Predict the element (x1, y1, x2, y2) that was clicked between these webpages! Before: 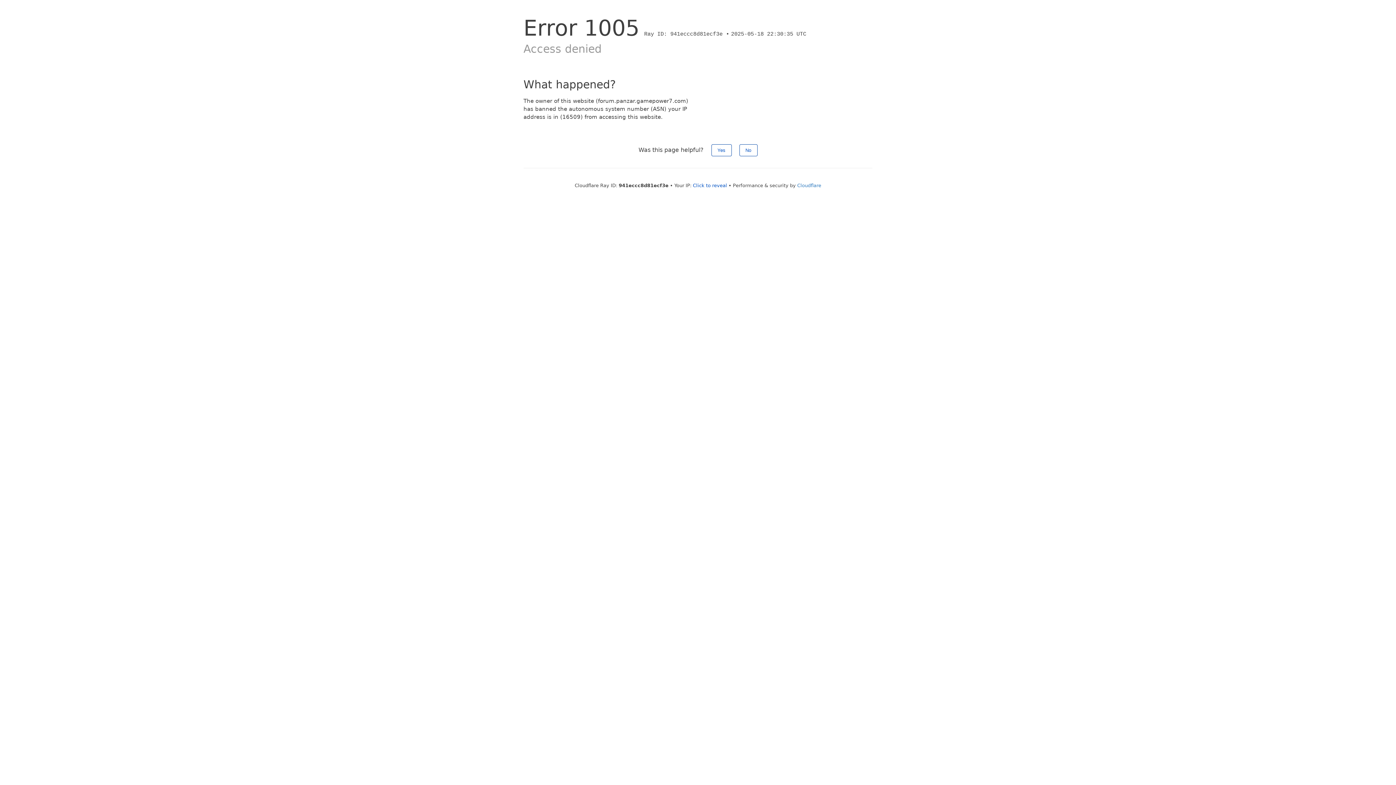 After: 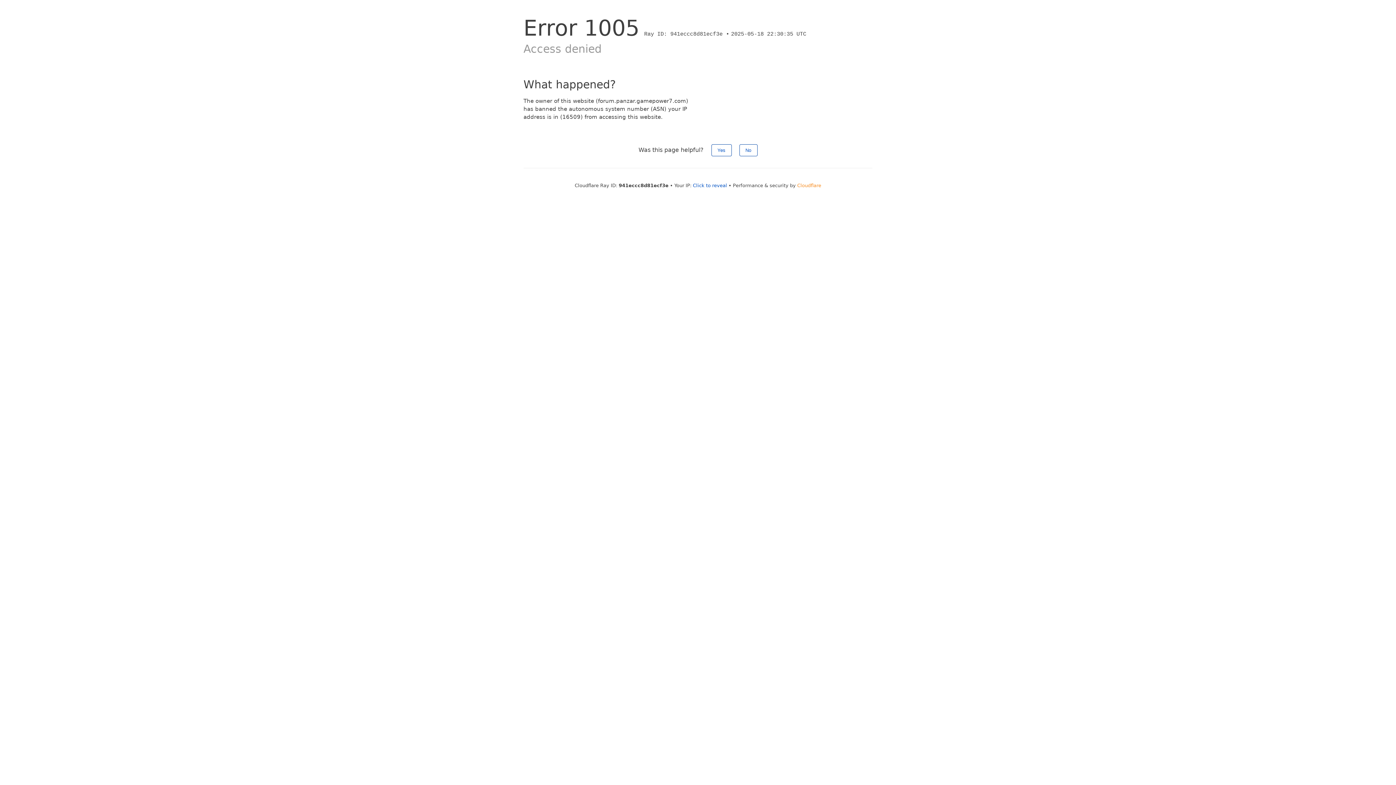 Action: label: Cloudflare bbox: (797, 182, 821, 188)